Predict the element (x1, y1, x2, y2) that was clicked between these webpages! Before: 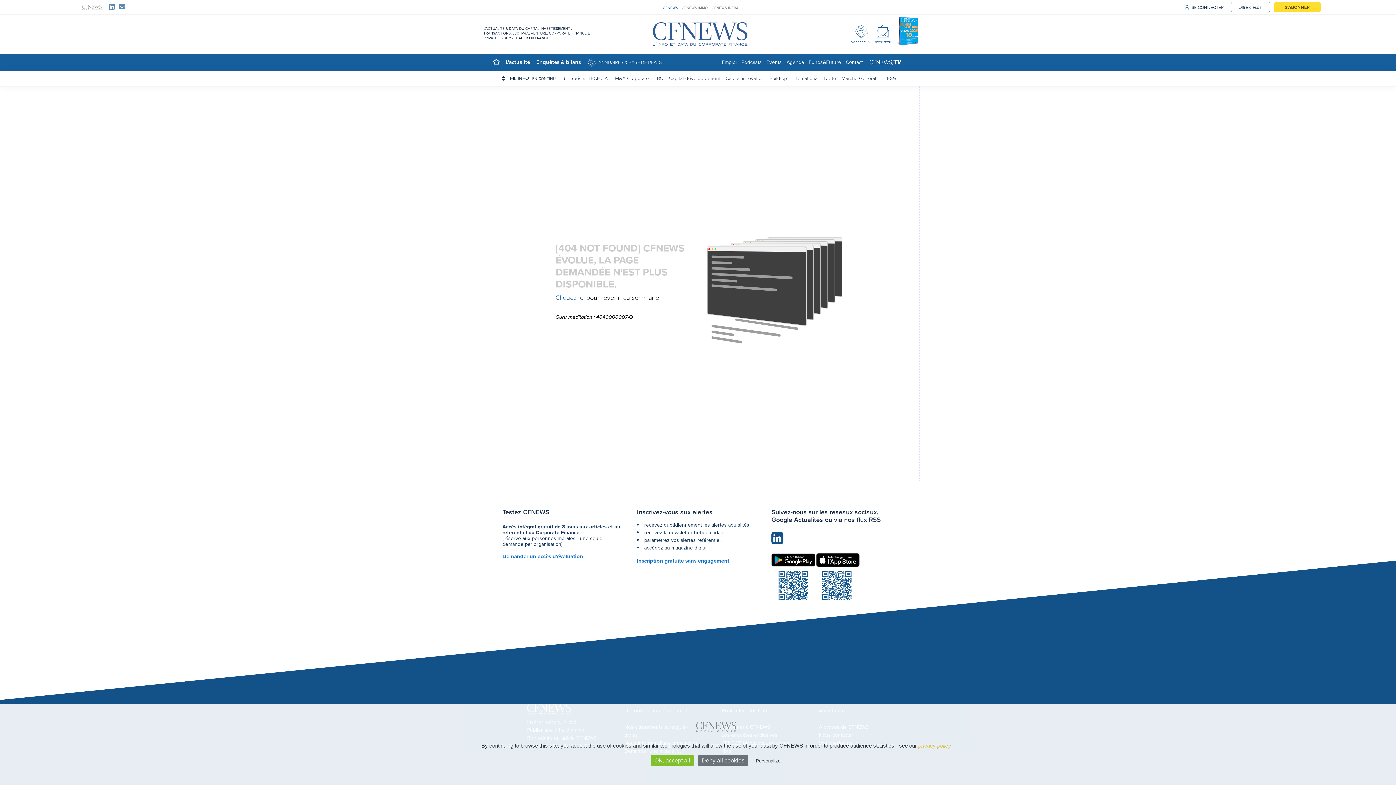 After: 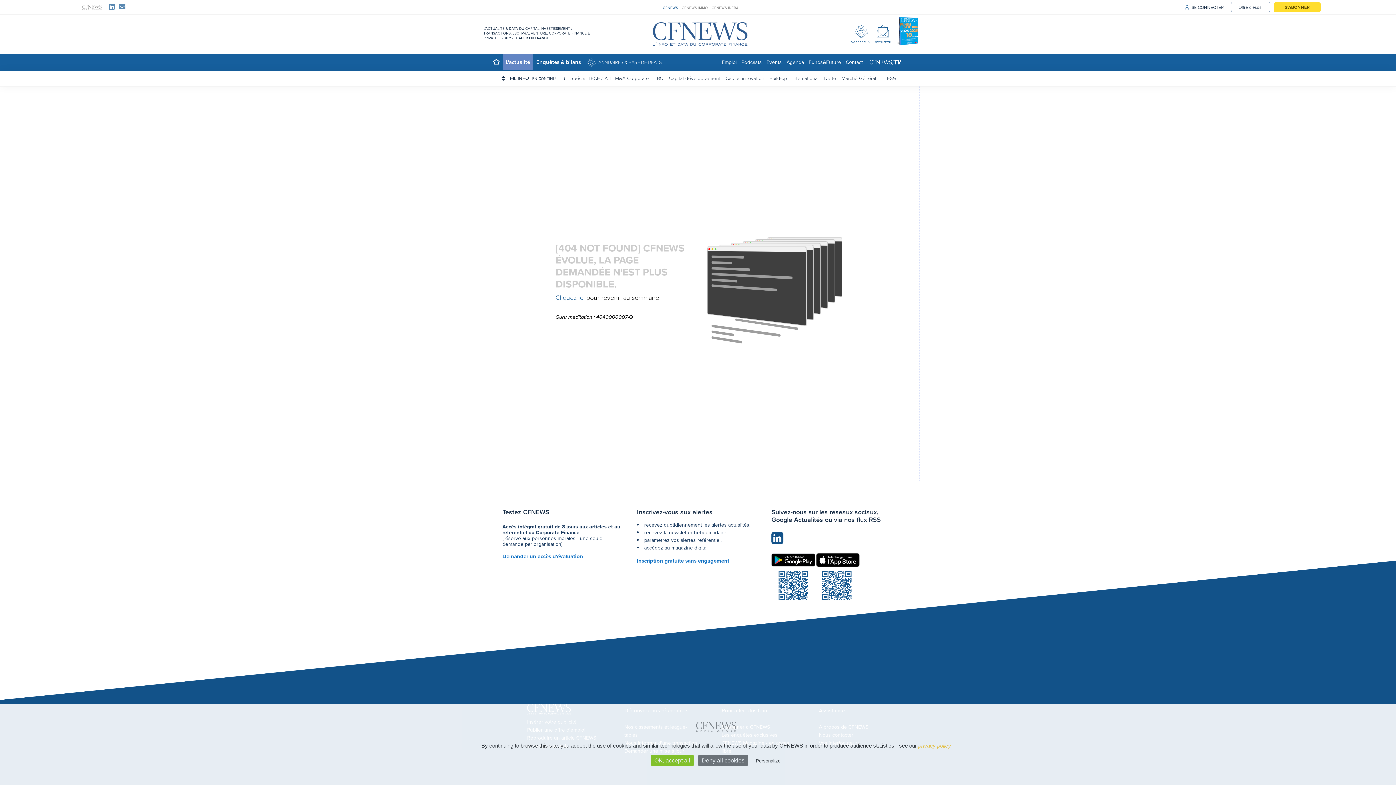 Action: bbox: (503, 54, 532, 70) label: L'actualité